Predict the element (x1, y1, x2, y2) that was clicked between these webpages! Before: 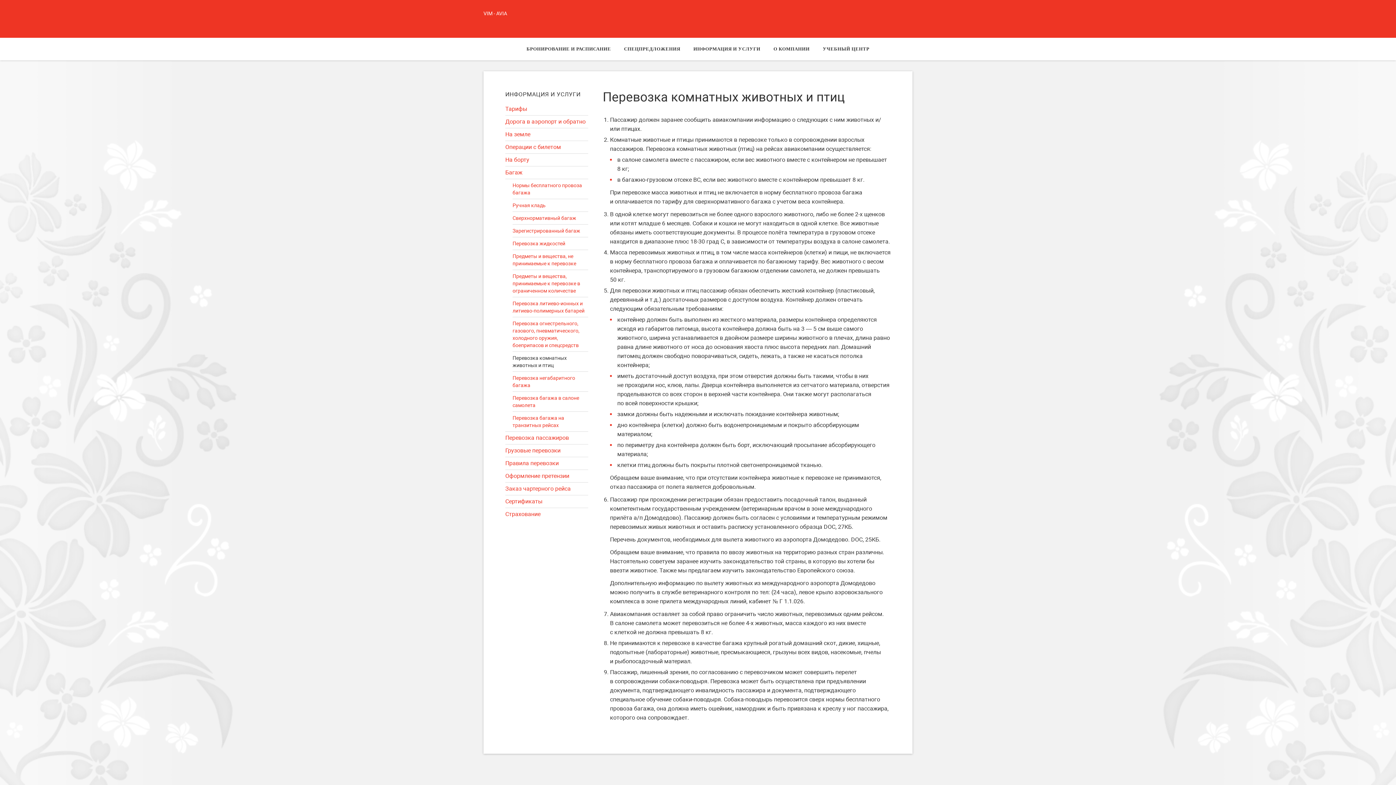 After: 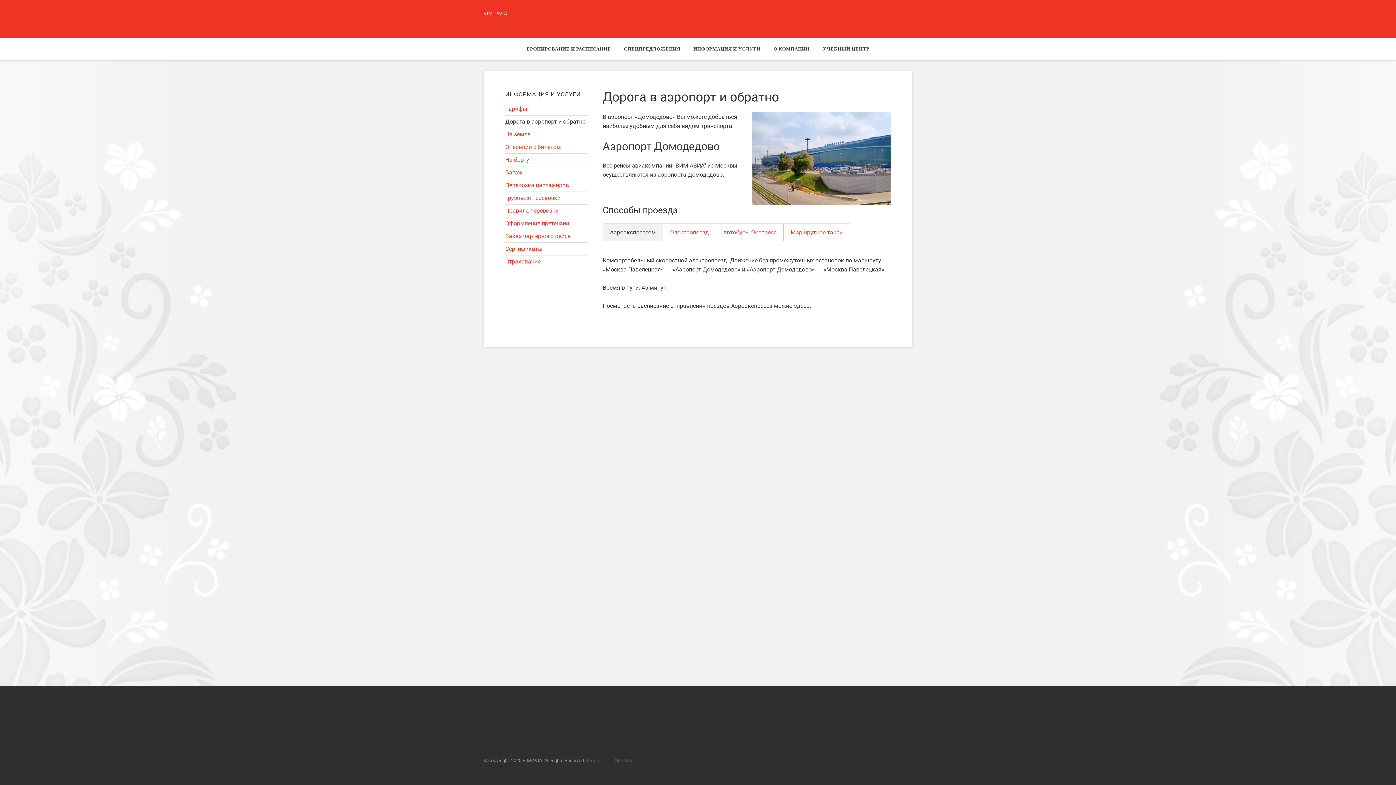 Action: bbox: (505, 115, 588, 128) label: Дорога в аэропорт и обратно